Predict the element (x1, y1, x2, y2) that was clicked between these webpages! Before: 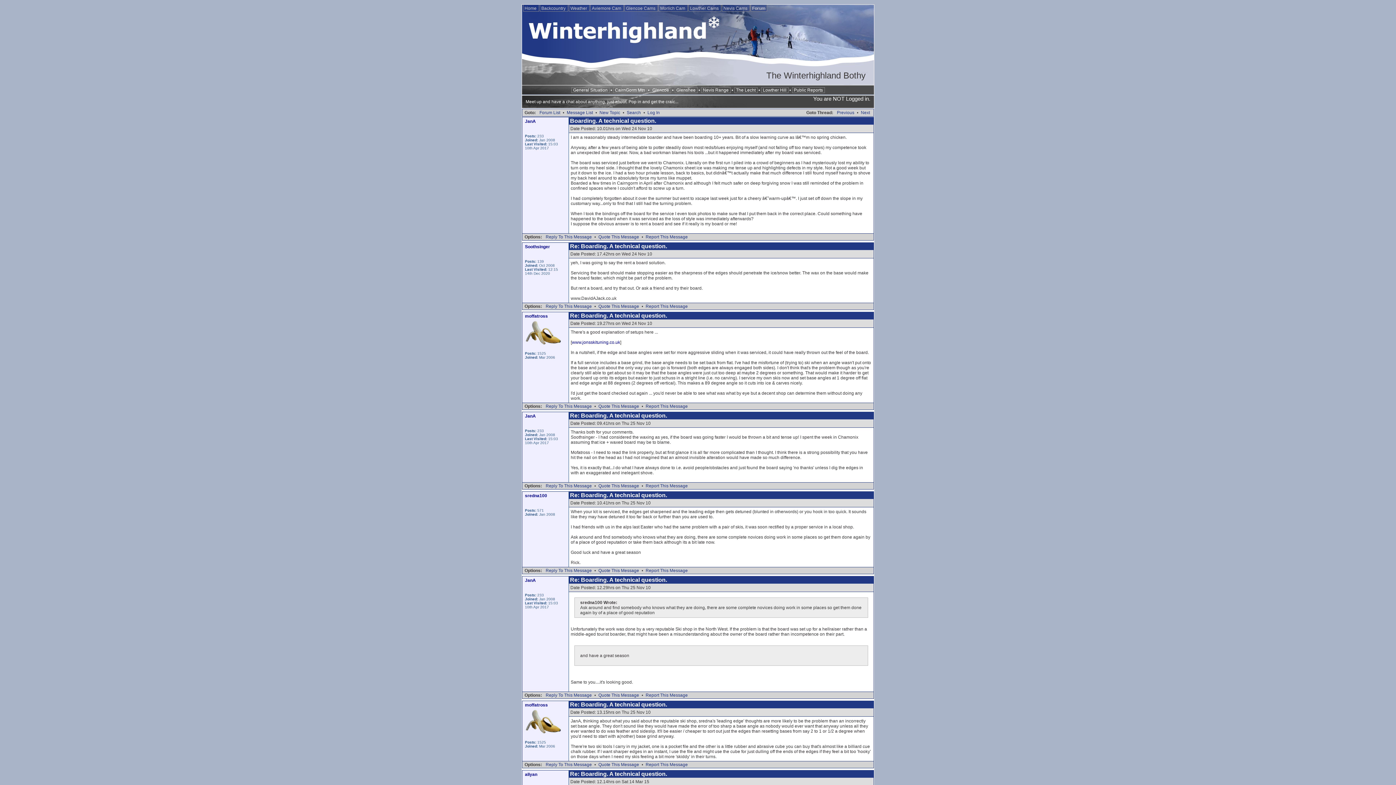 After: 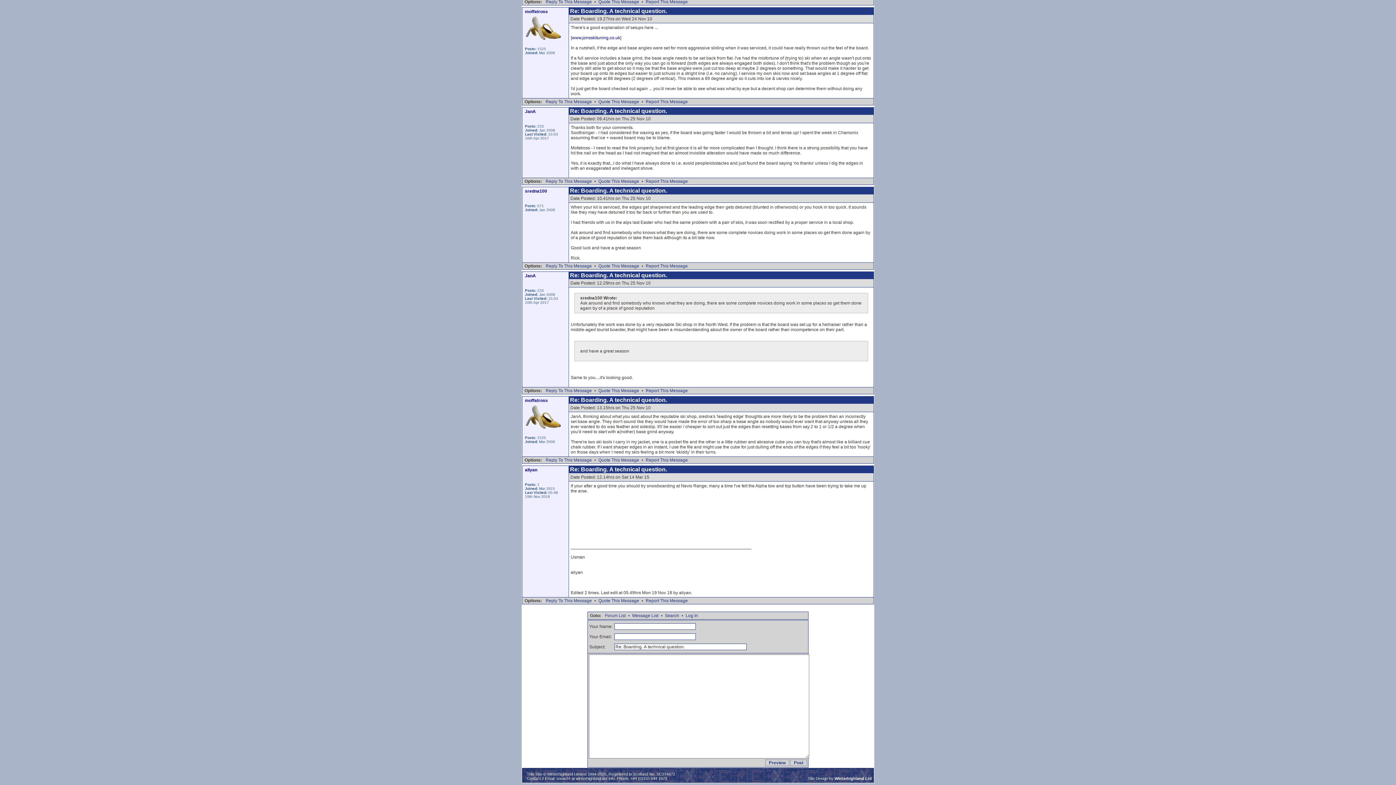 Action: bbox: (544, 567, 593, 574) label: Reply To This Message